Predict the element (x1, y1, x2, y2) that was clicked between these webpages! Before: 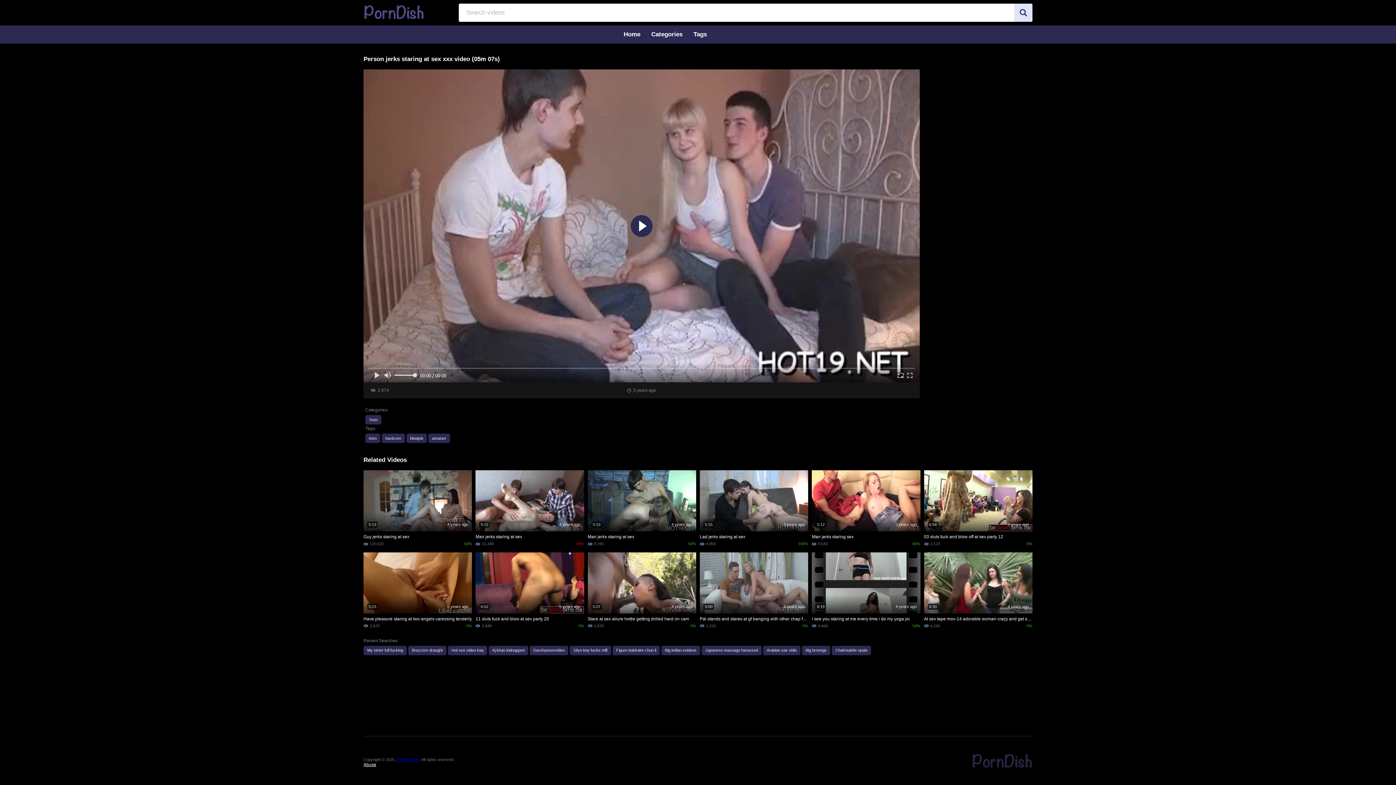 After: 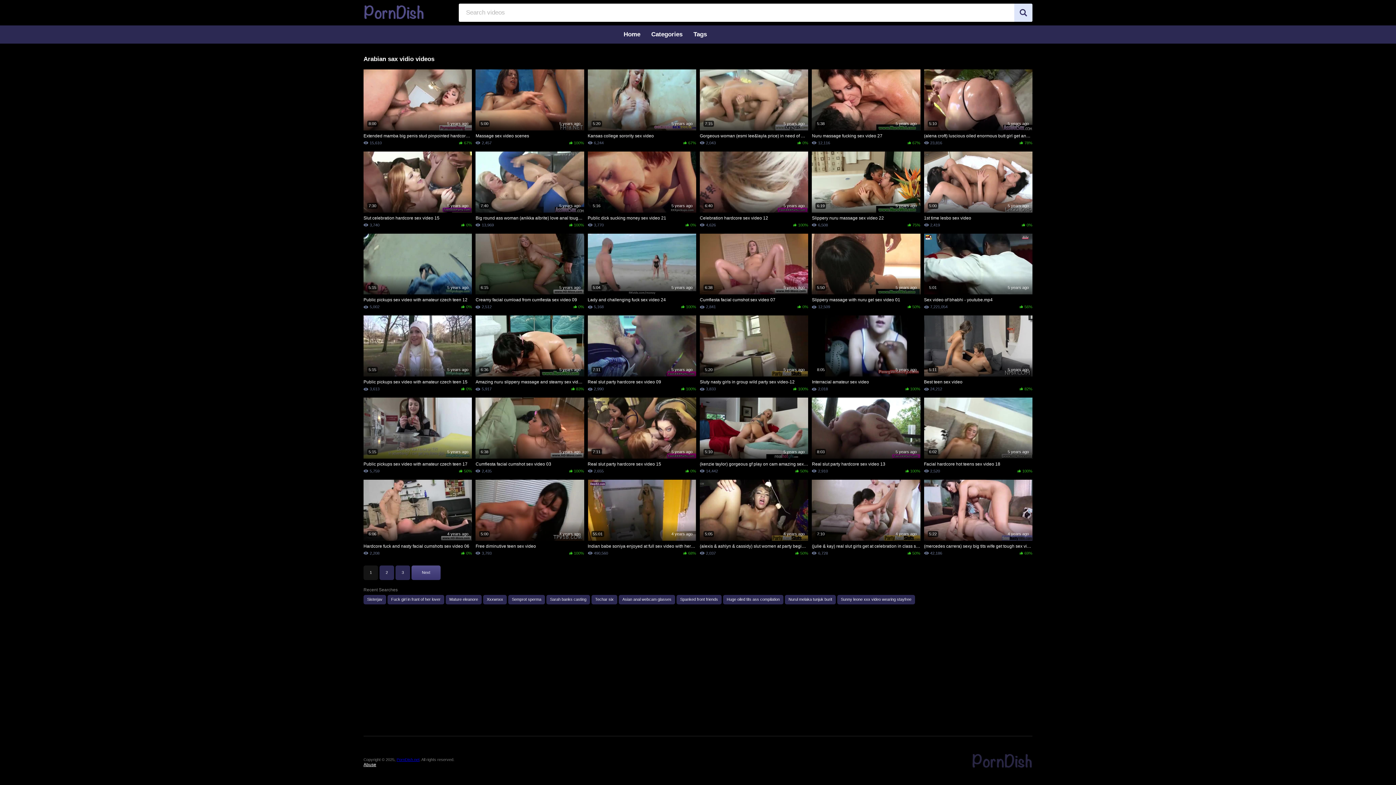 Action: label: Arabian sax vidio bbox: (763, 646, 800, 655)